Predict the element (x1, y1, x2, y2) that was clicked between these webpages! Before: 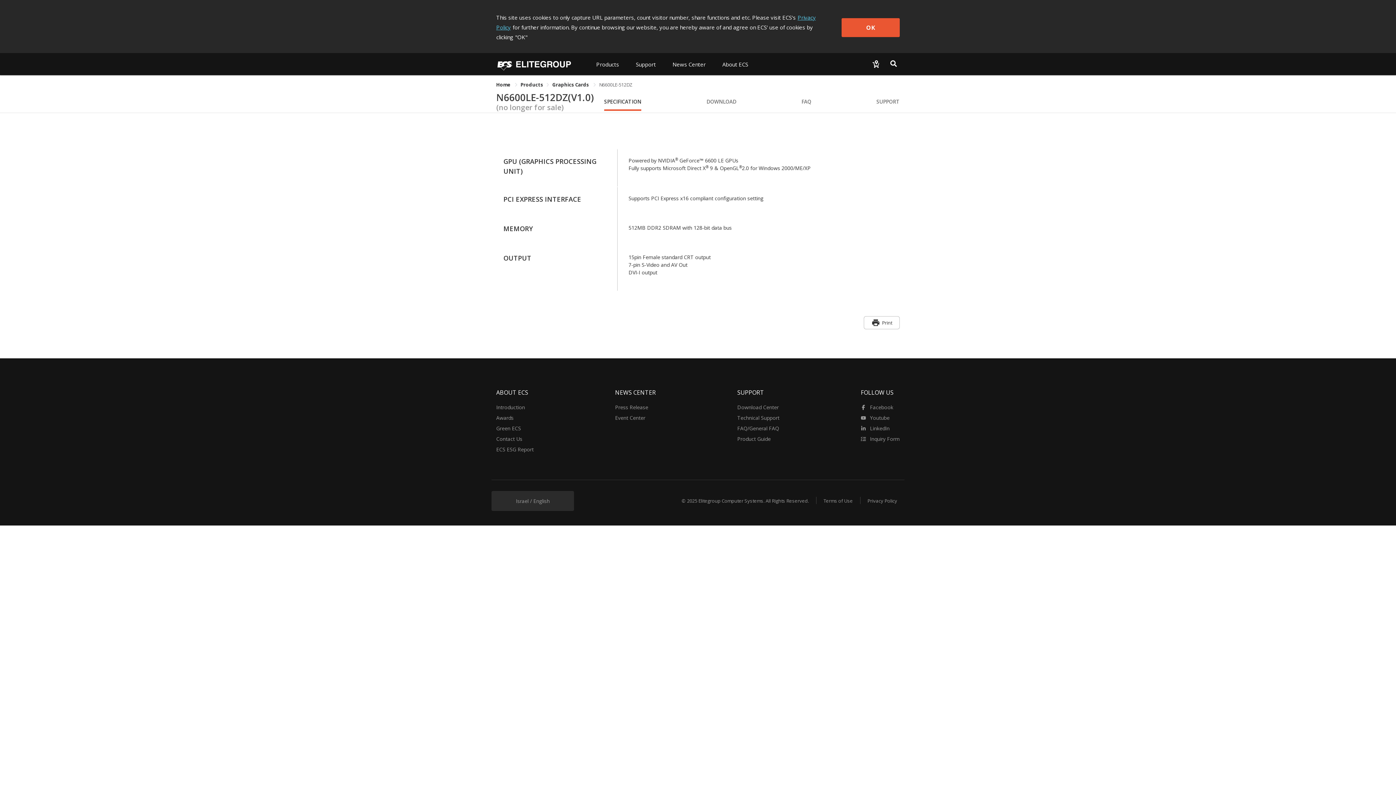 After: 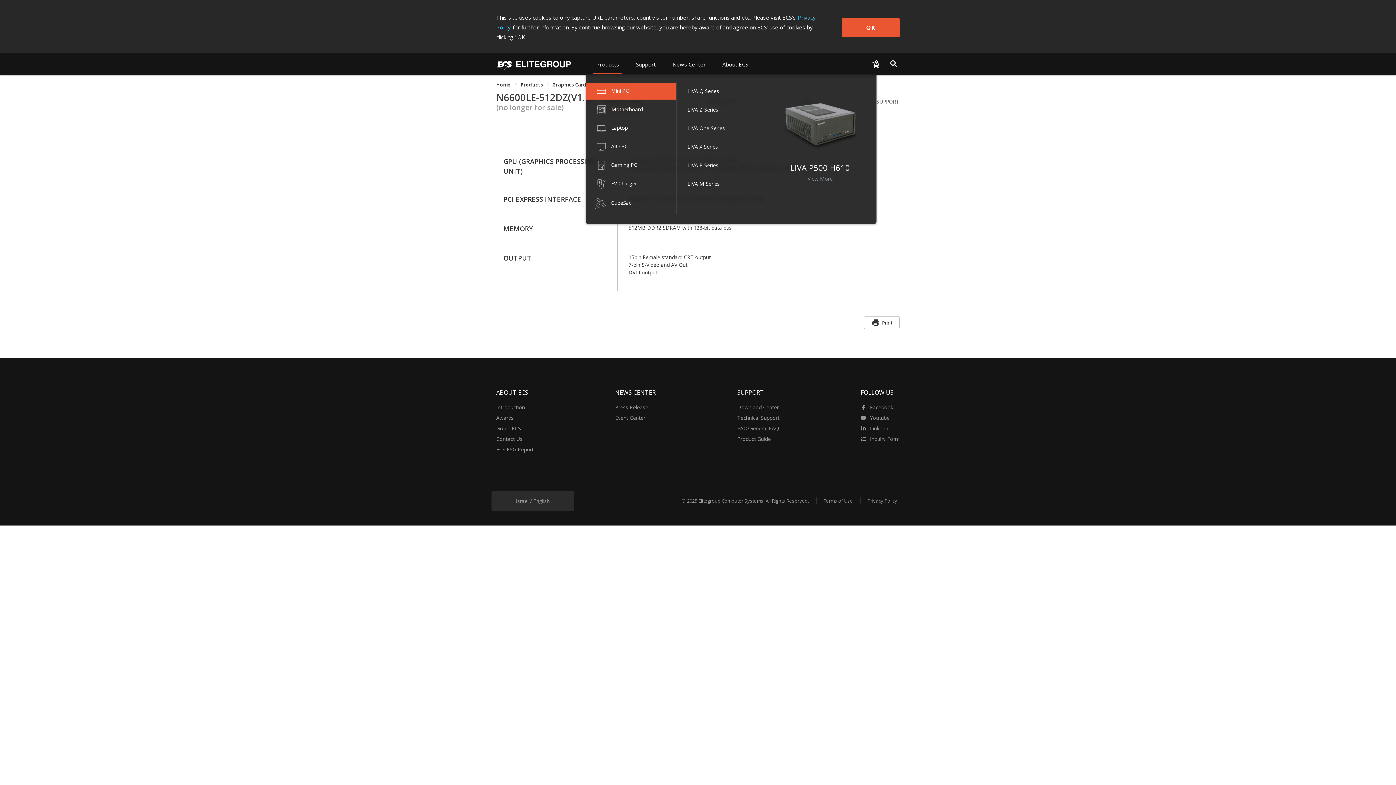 Action: label: Products bbox: (593, 56, 622, 73)